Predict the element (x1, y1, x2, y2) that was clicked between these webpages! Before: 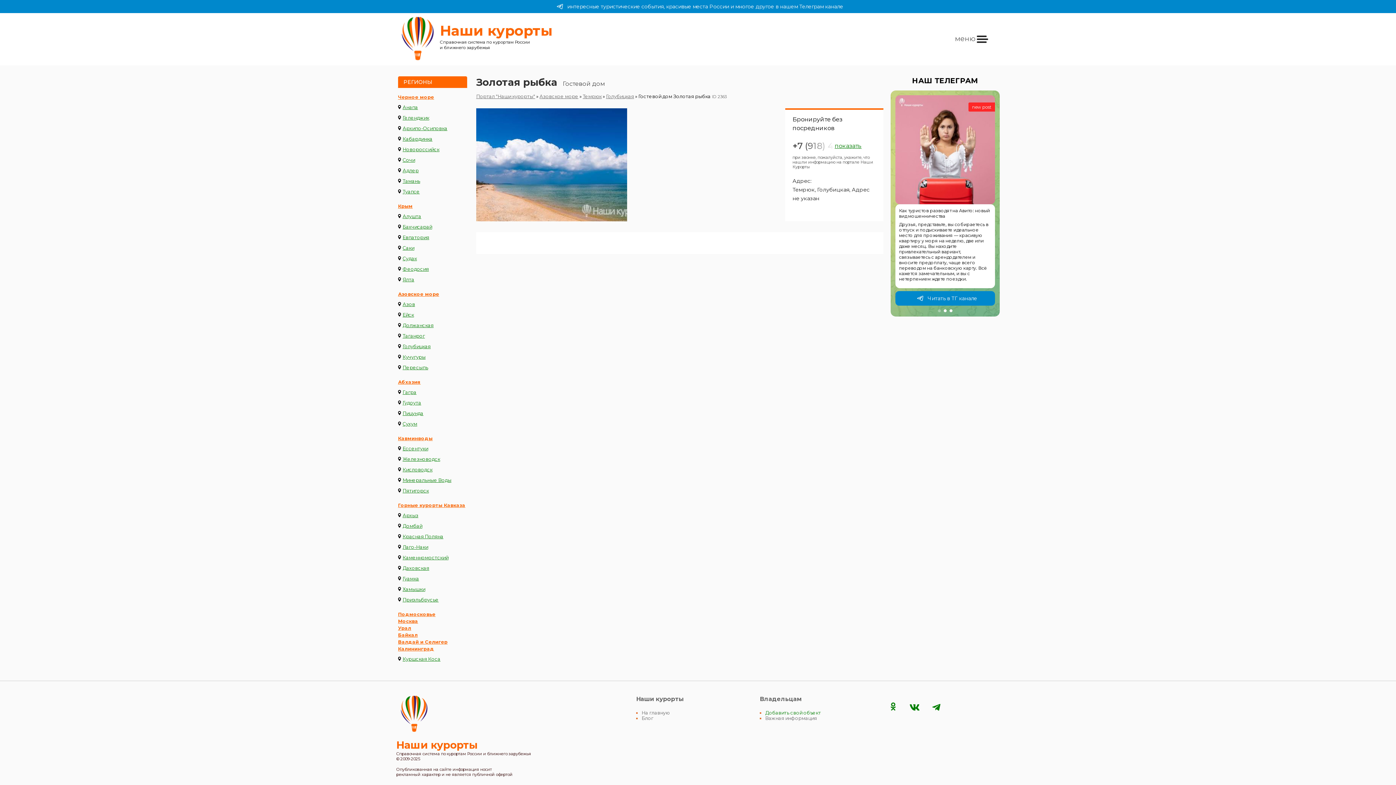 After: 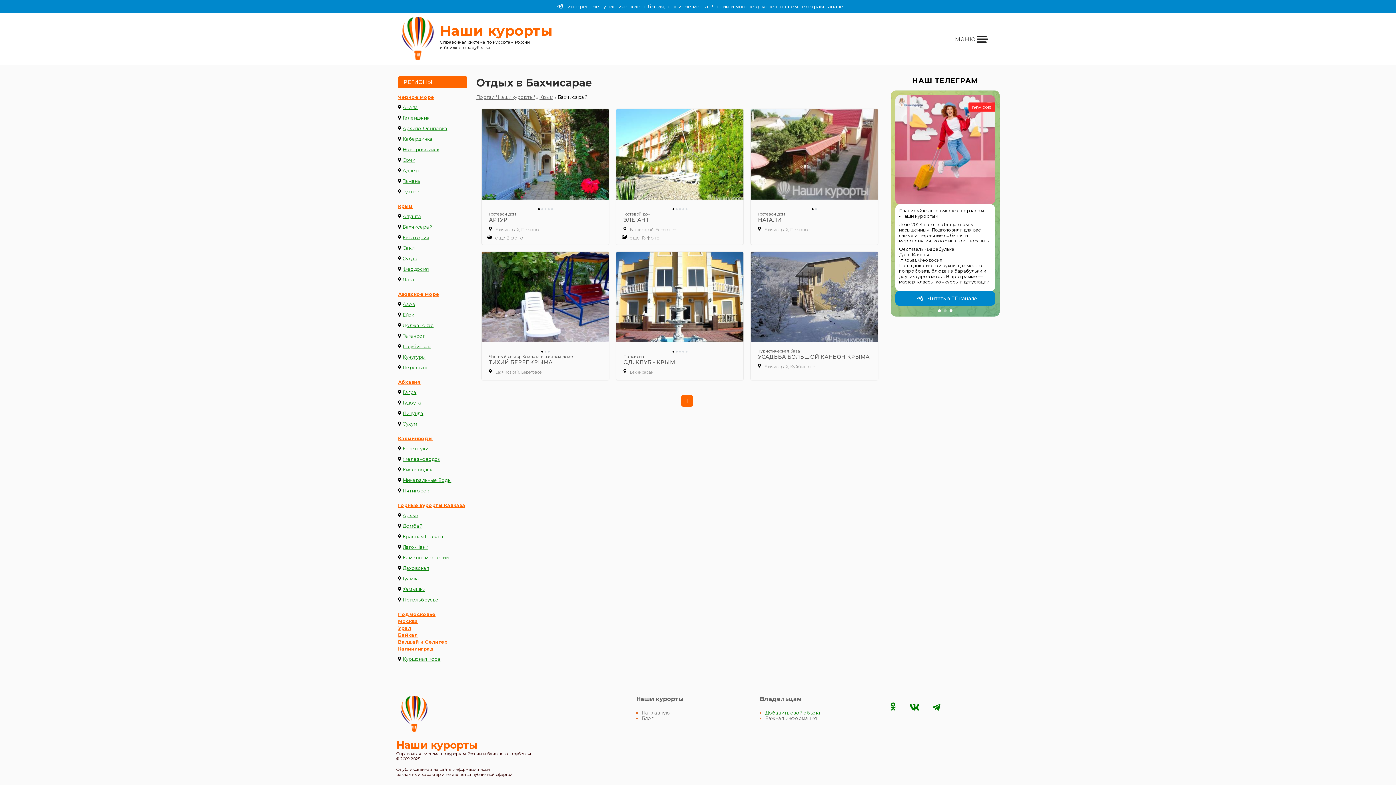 Action: label: Бахчисарай bbox: (402, 221, 432, 232)